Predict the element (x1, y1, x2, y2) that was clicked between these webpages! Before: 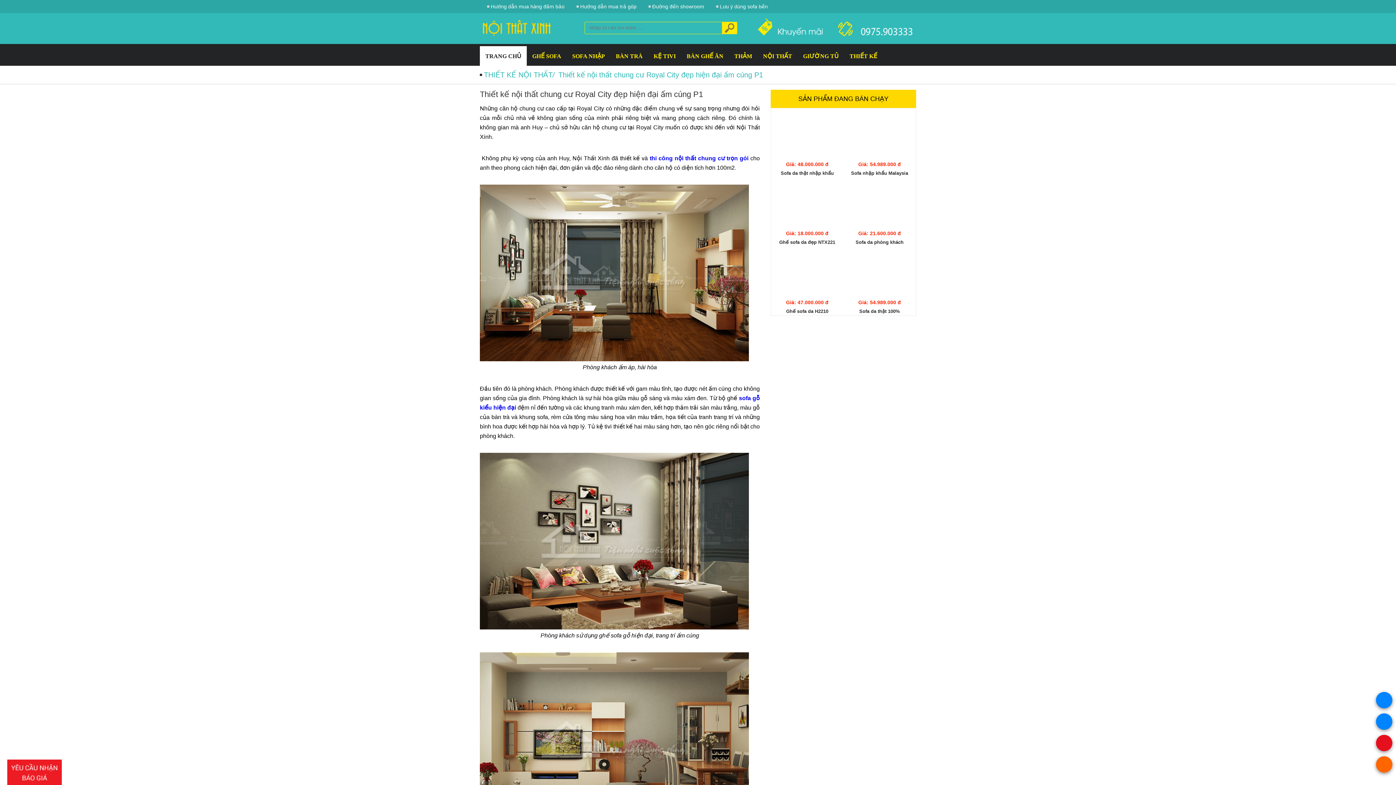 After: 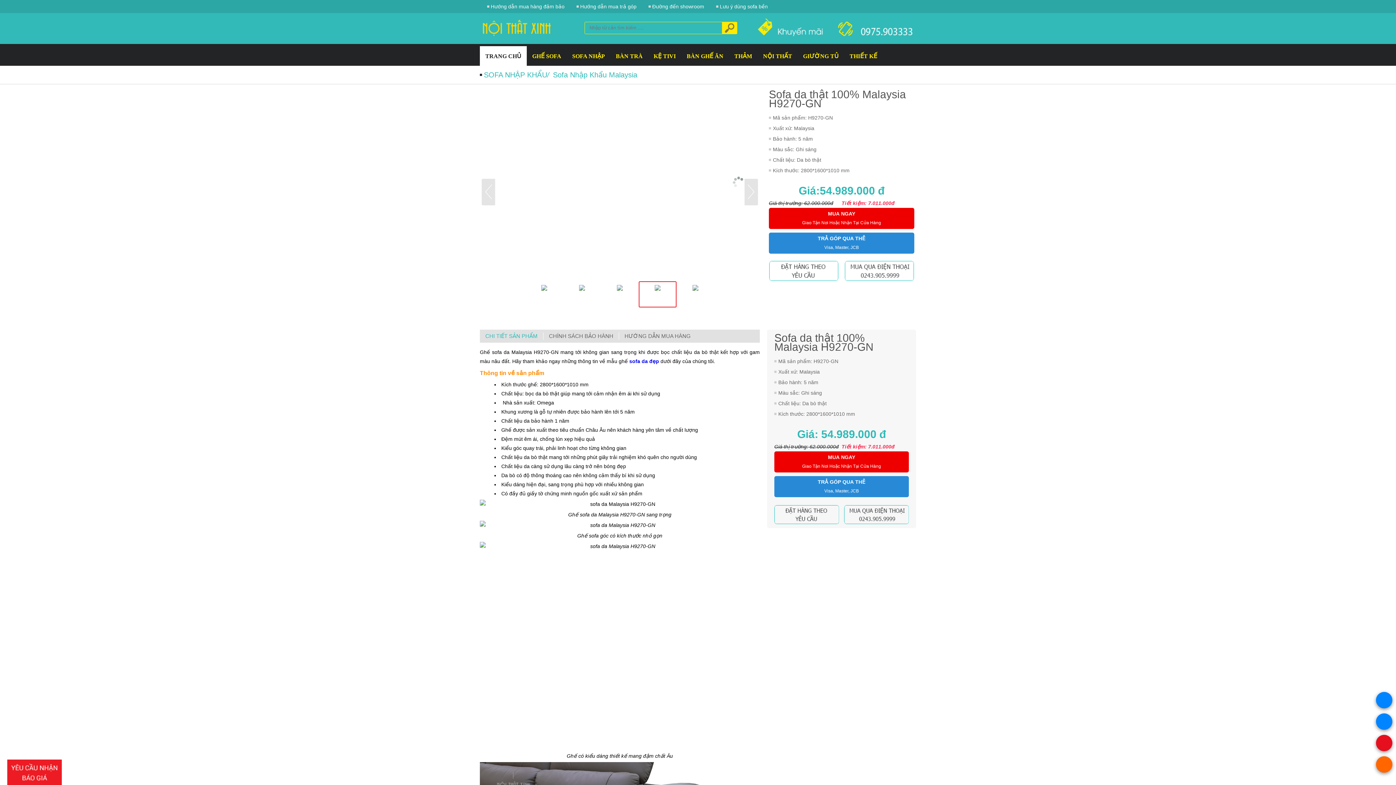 Action: bbox: (850, 252, 908, 295)